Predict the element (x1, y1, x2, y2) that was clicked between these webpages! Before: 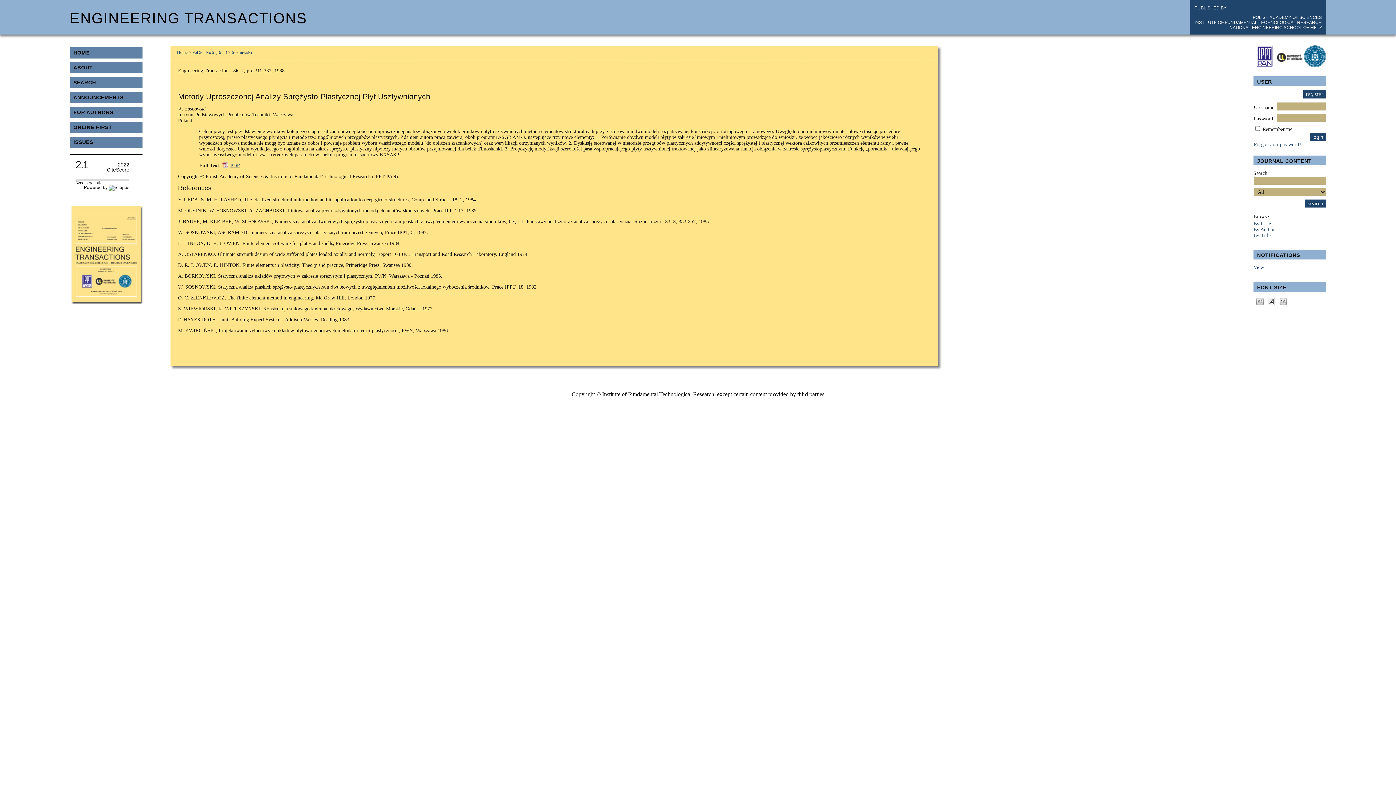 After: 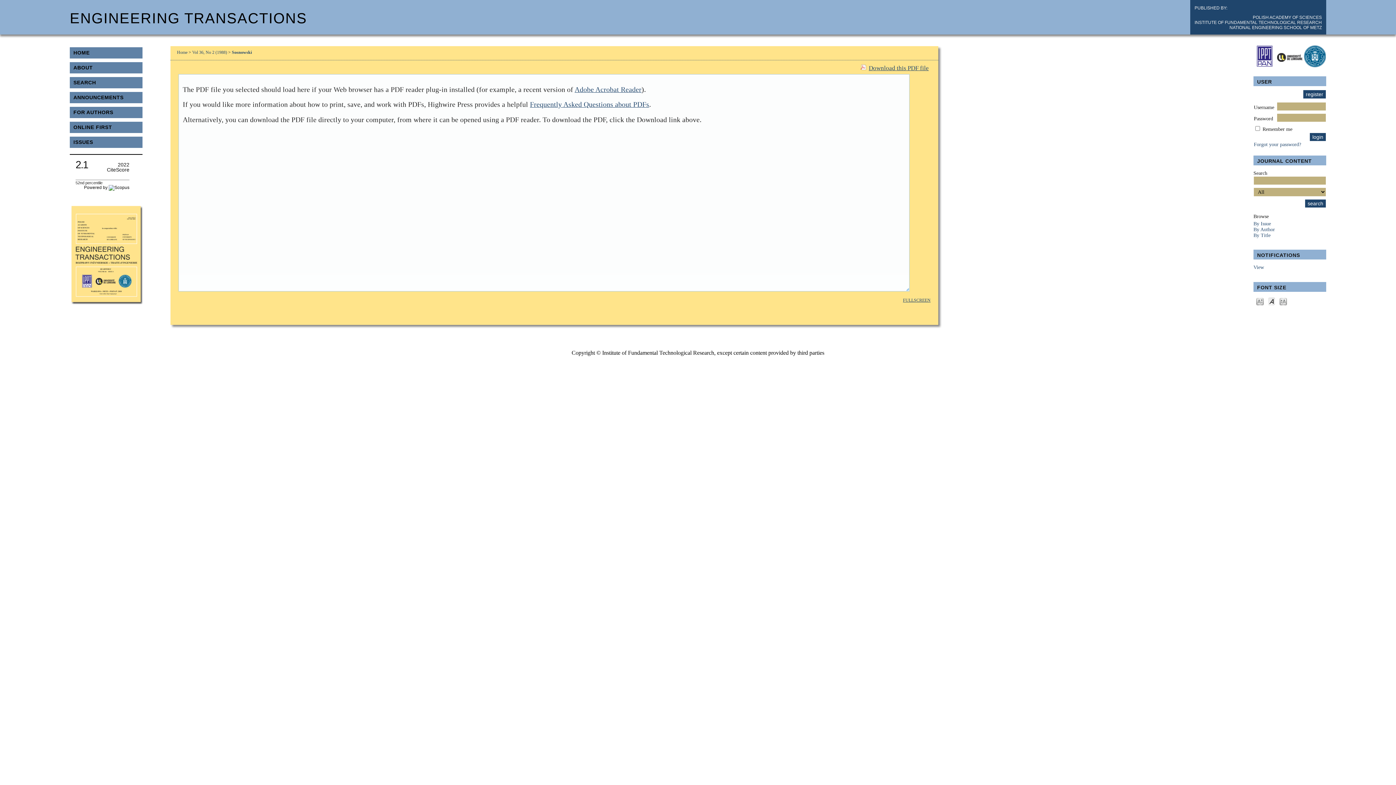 Action: label: PDF bbox: (222, 162, 239, 171)